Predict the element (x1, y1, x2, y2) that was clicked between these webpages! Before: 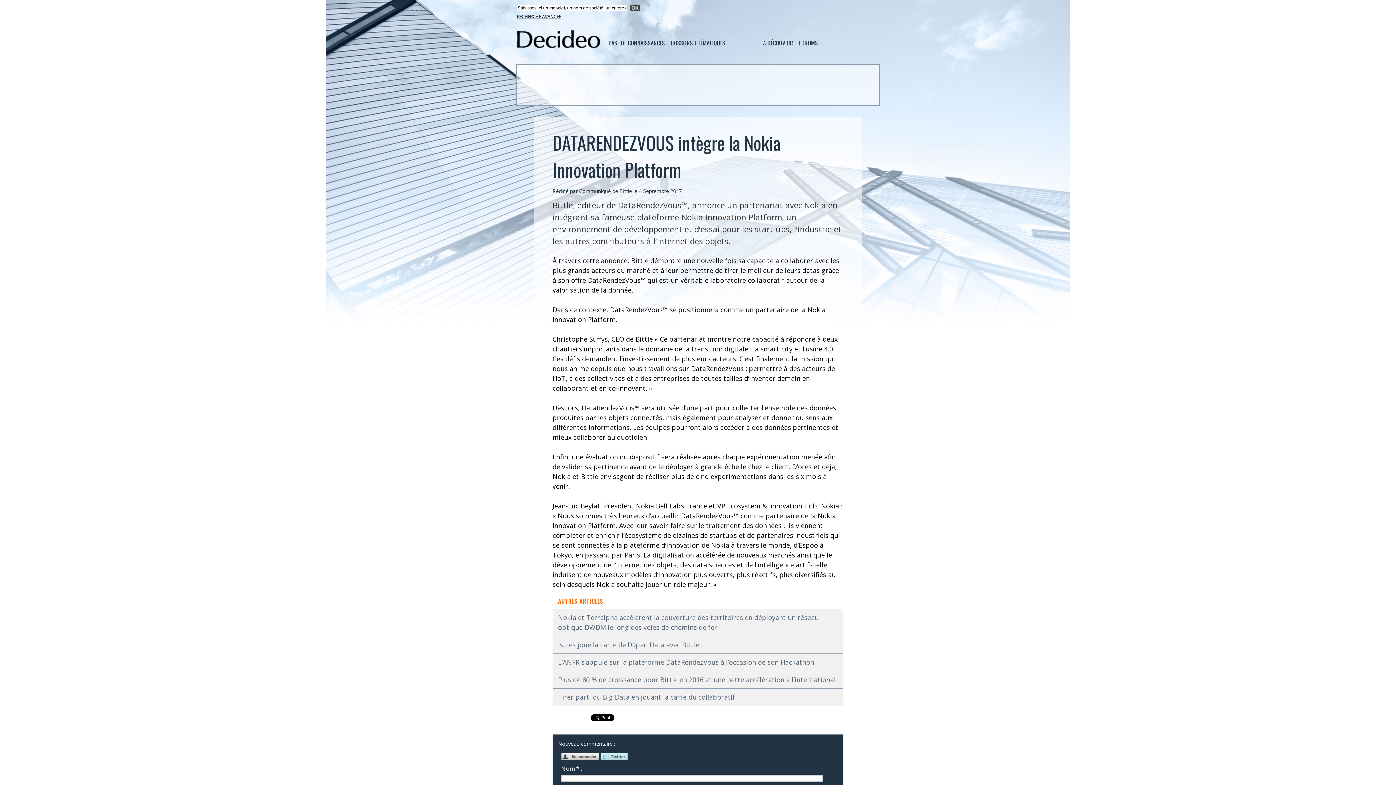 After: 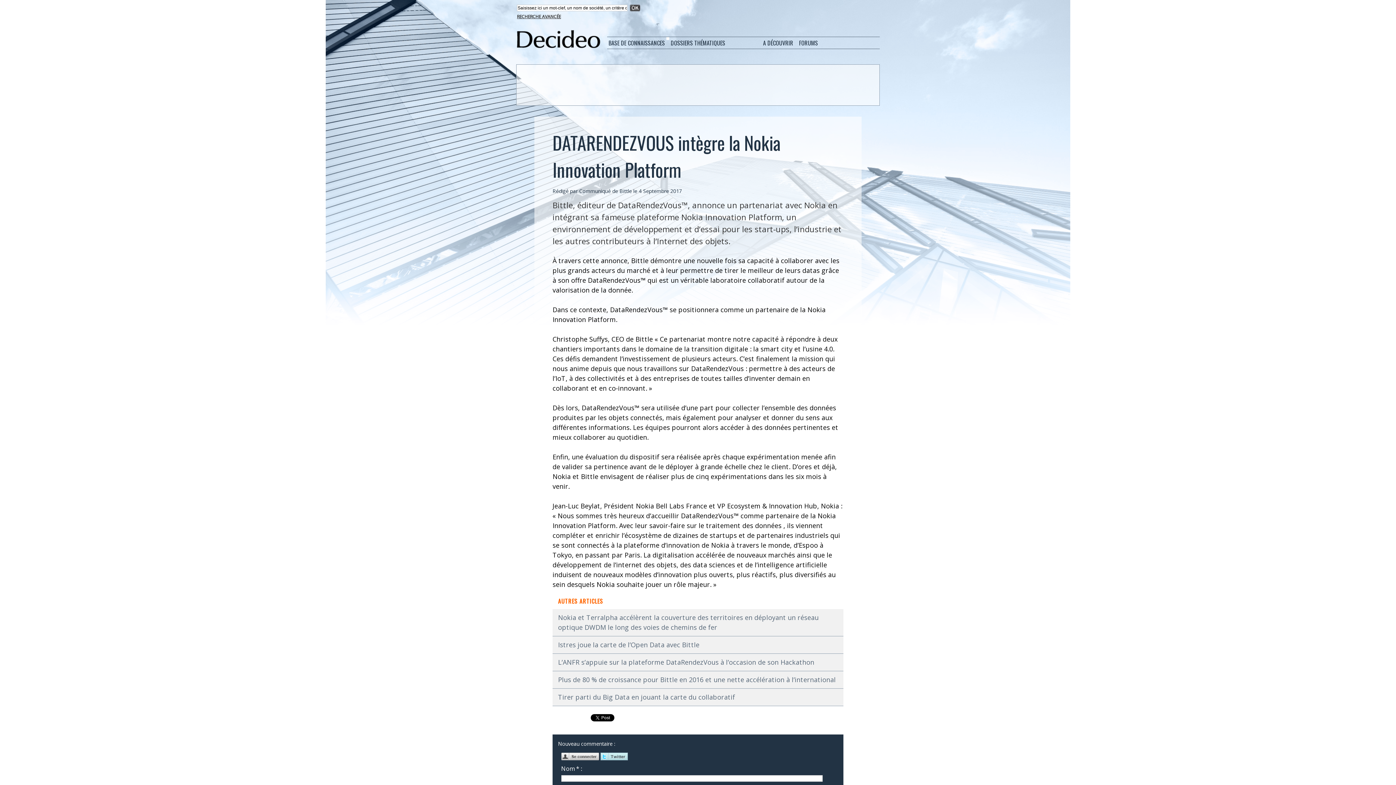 Action: bbox: (666, 37, 669, 40)